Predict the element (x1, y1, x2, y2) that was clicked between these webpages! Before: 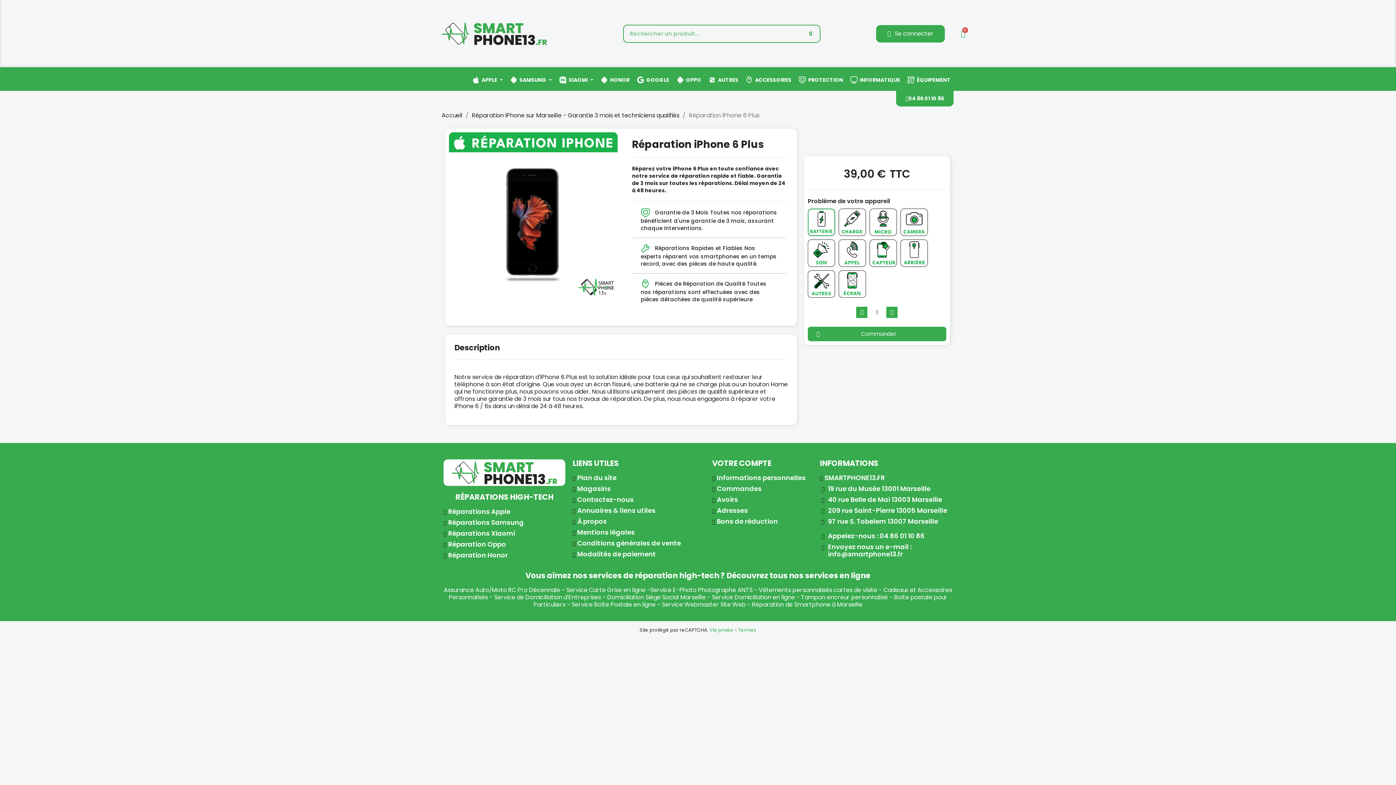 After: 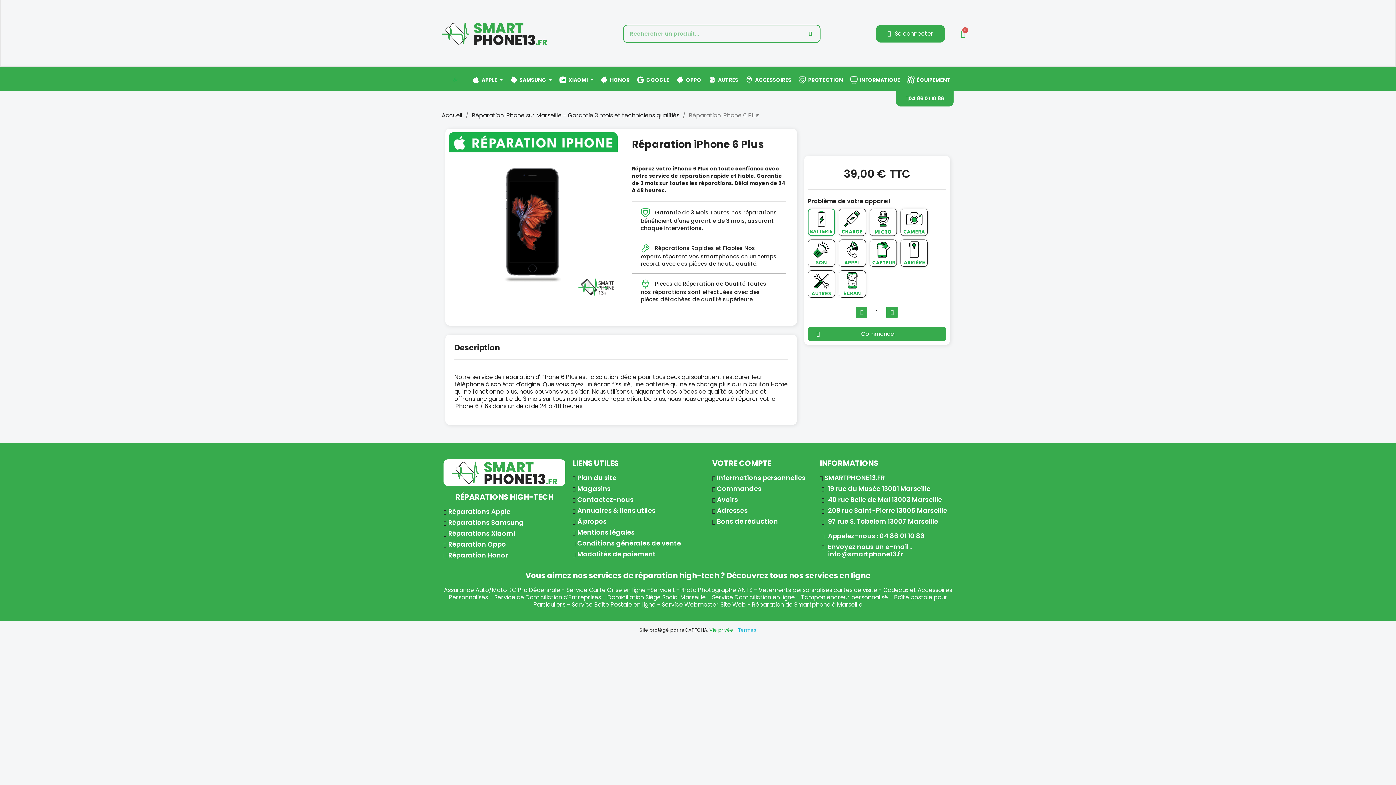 Action: label: Termes bbox: (738, 627, 756, 633)